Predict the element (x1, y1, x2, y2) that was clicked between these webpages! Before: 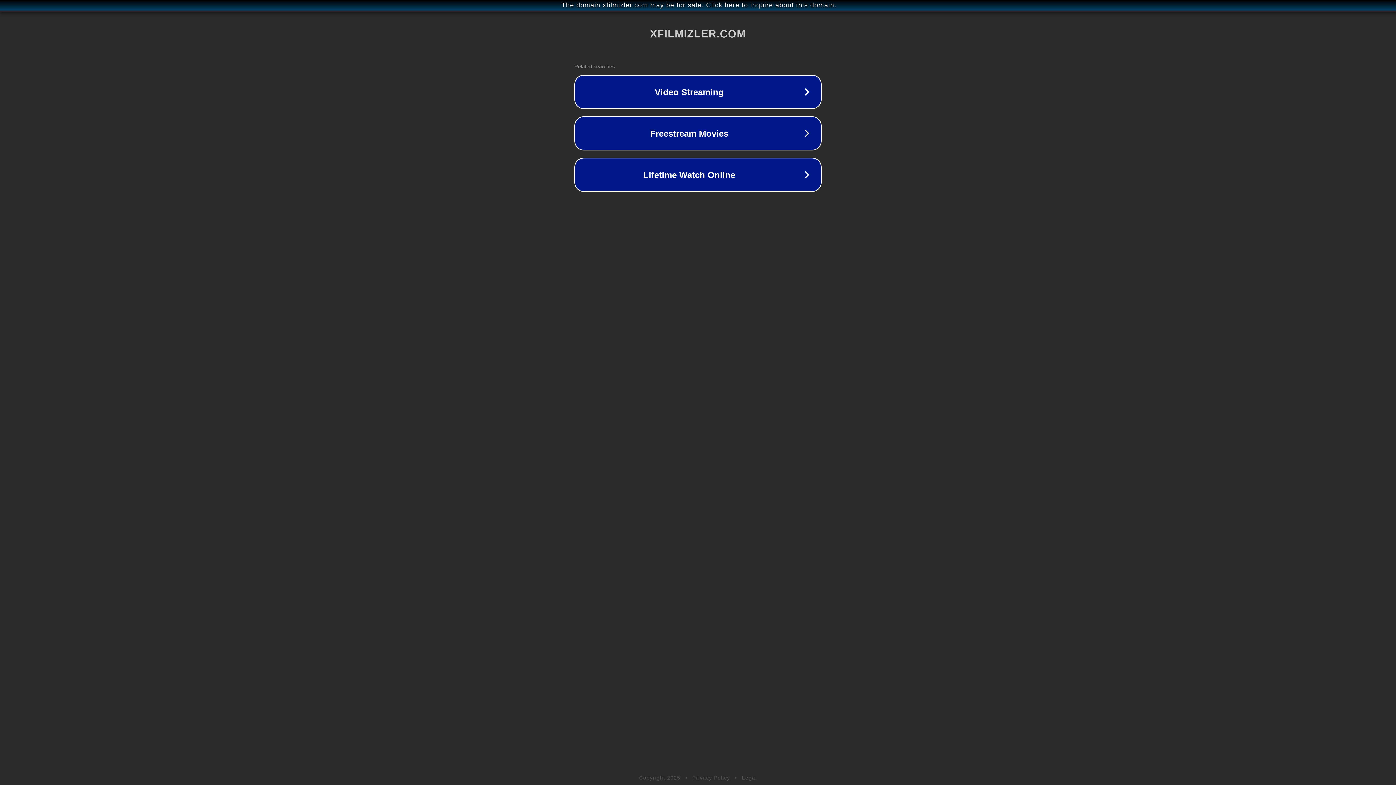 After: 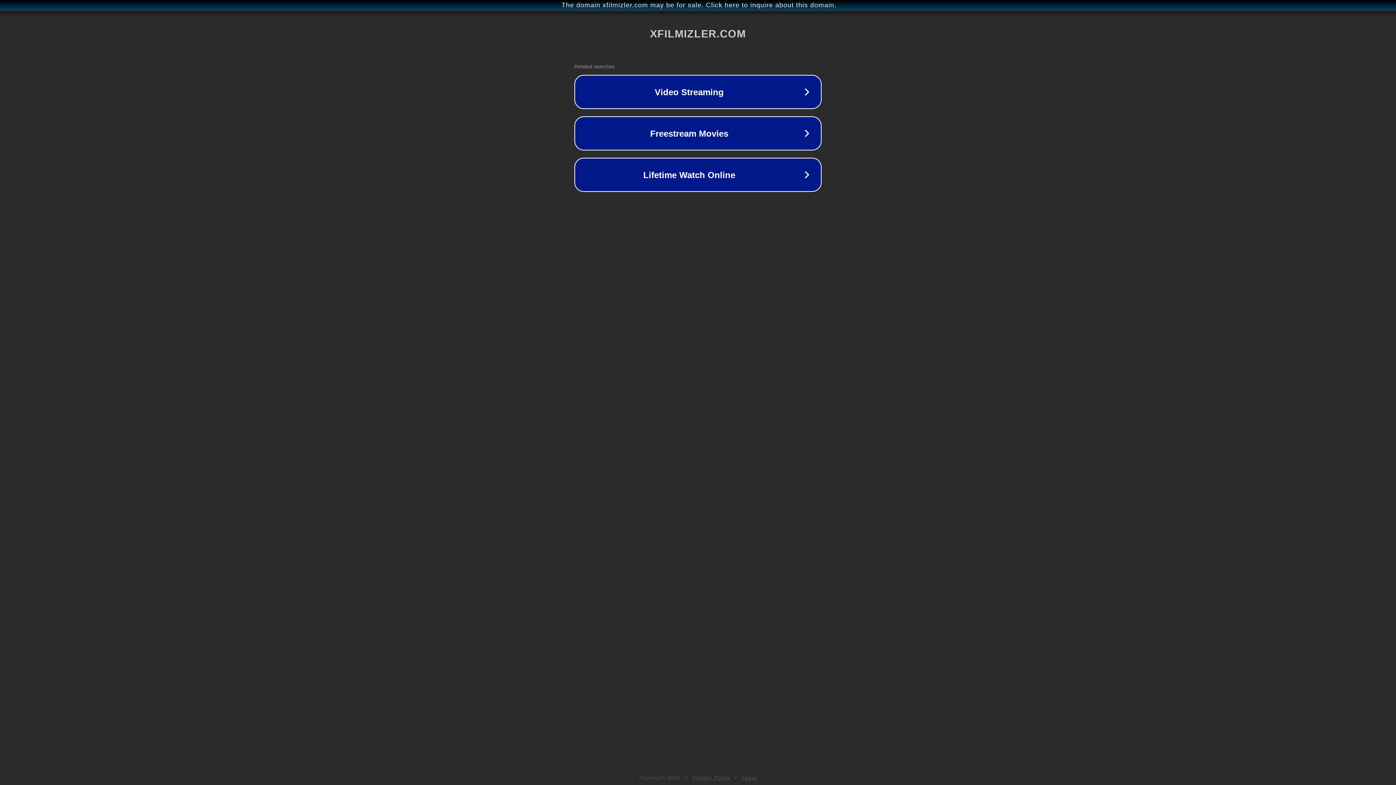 Action: label: Legal bbox: (742, 775, 757, 781)